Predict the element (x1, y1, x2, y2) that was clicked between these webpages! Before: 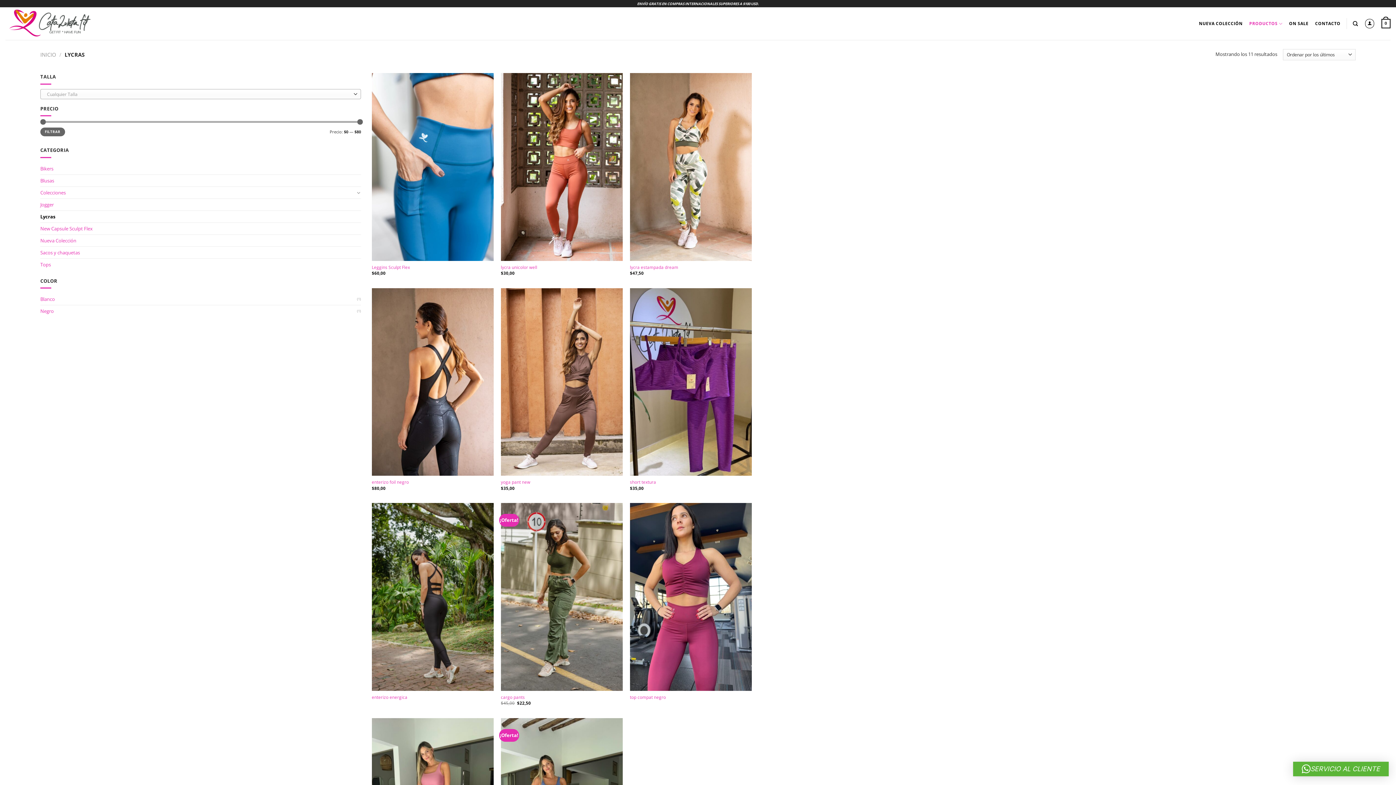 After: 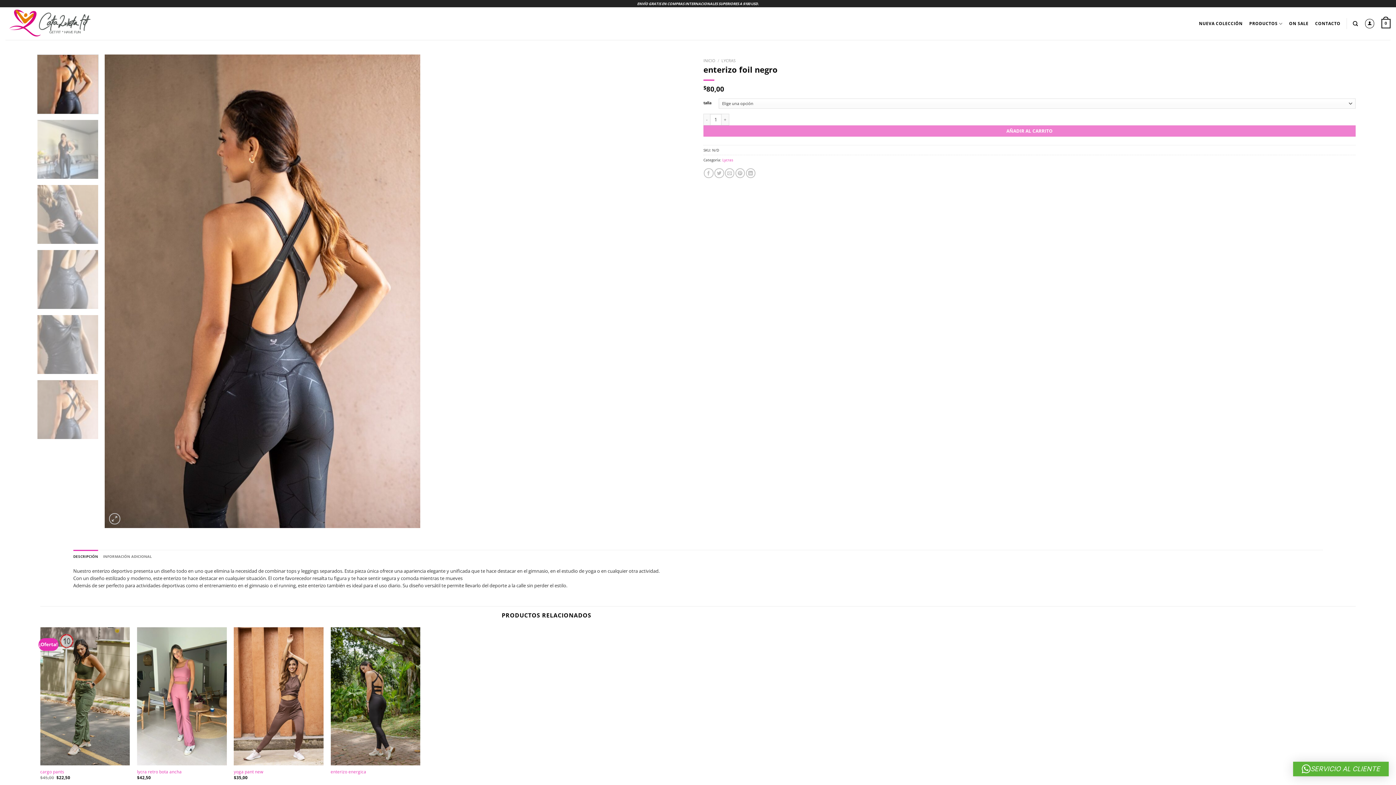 Action: label: enterizo foil negro bbox: (371, 480, 409, 485)